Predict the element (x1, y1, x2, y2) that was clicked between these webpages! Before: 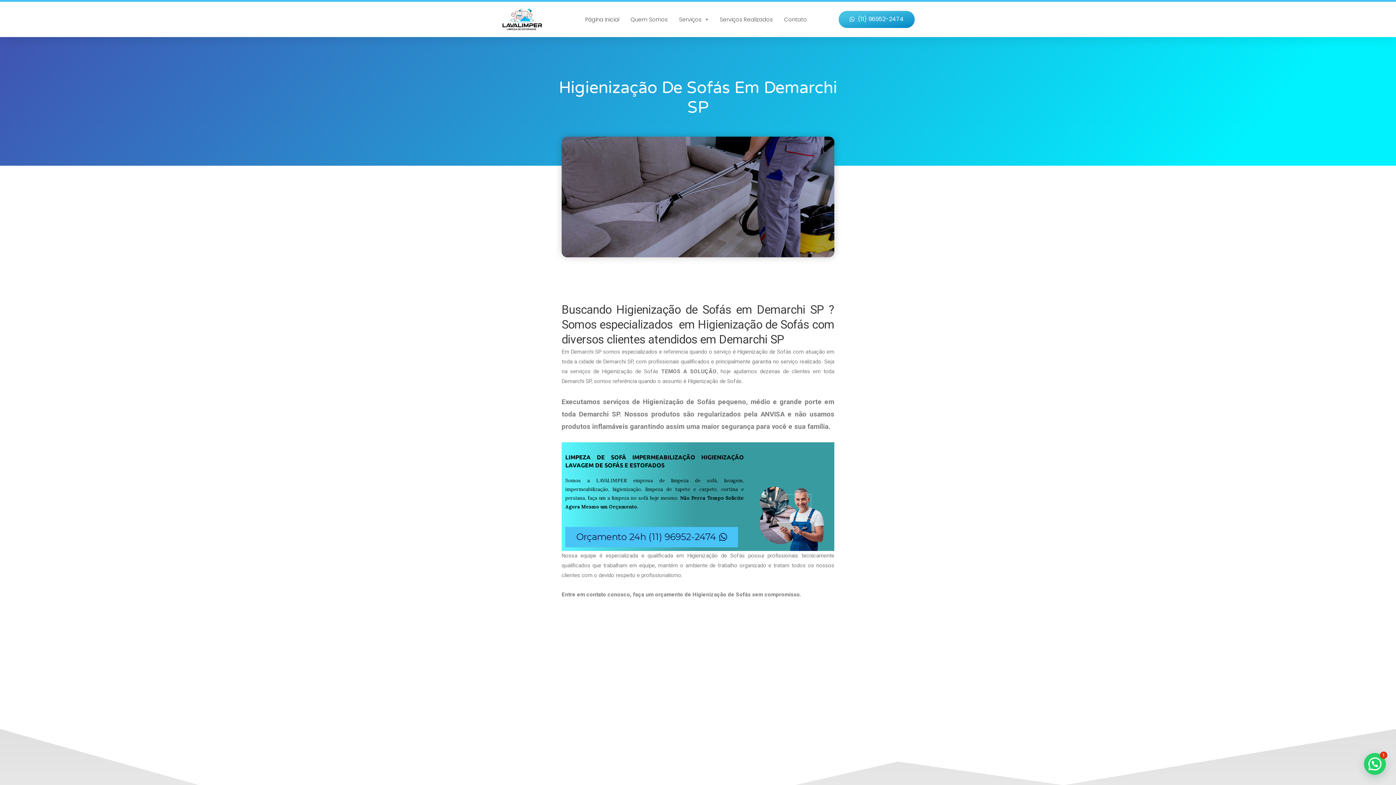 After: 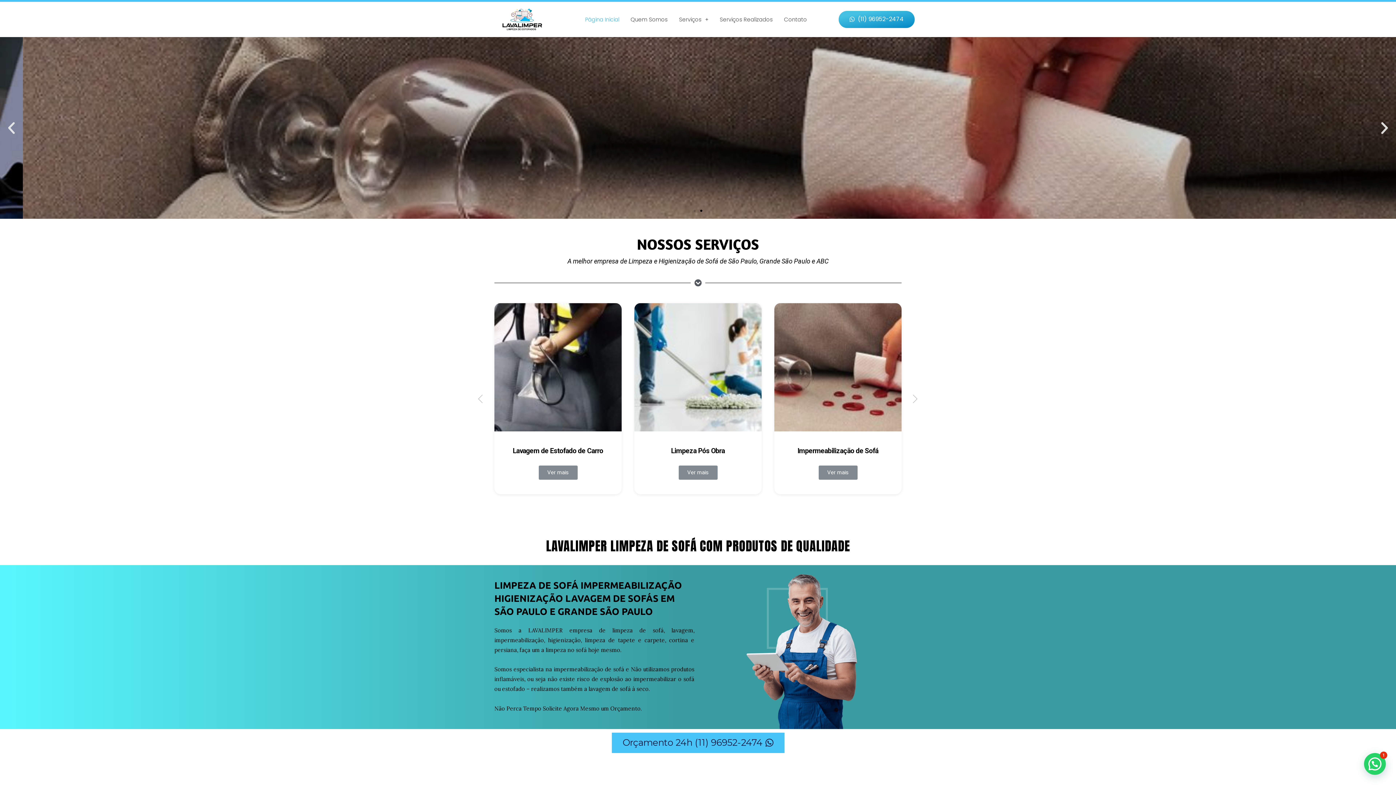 Action: label: Página Inicial bbox: (585, 11, 619, 27)